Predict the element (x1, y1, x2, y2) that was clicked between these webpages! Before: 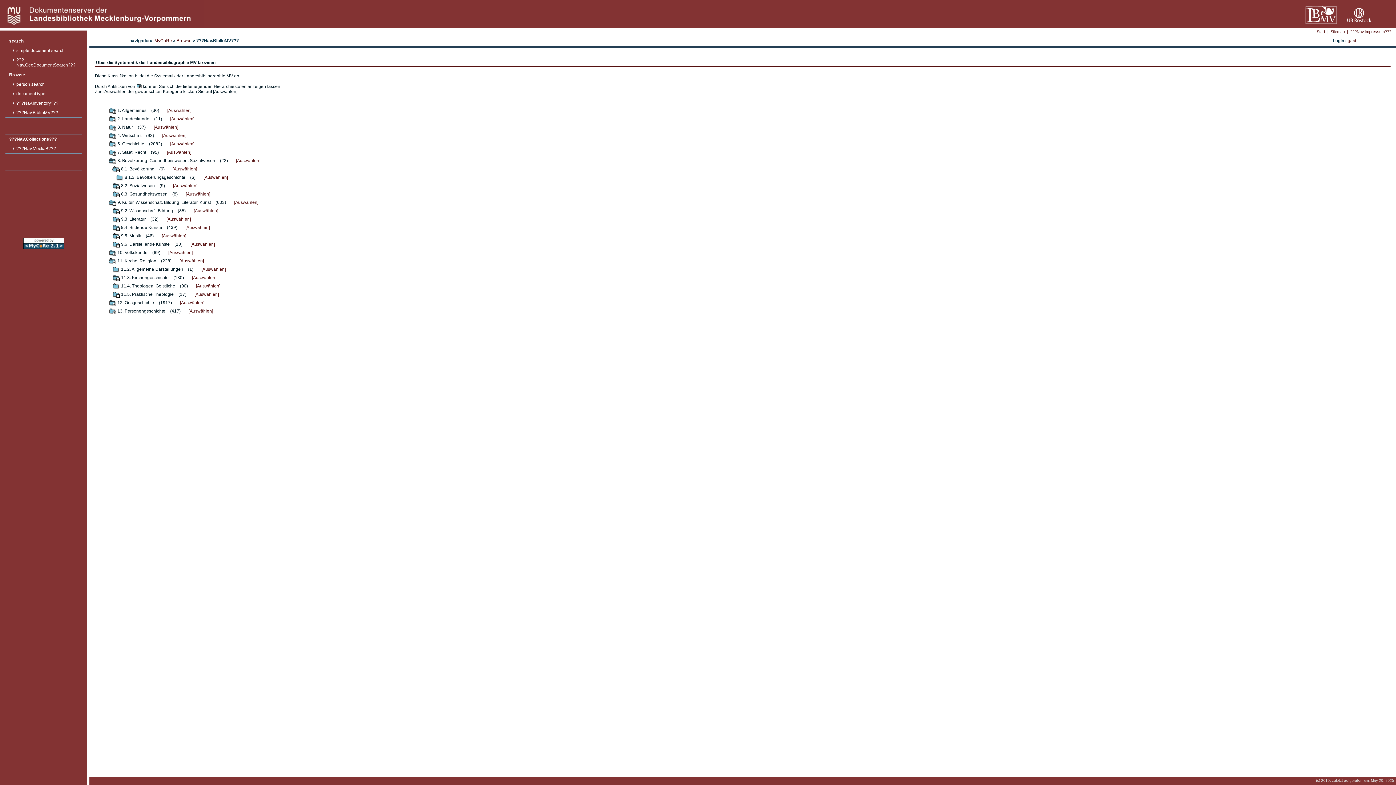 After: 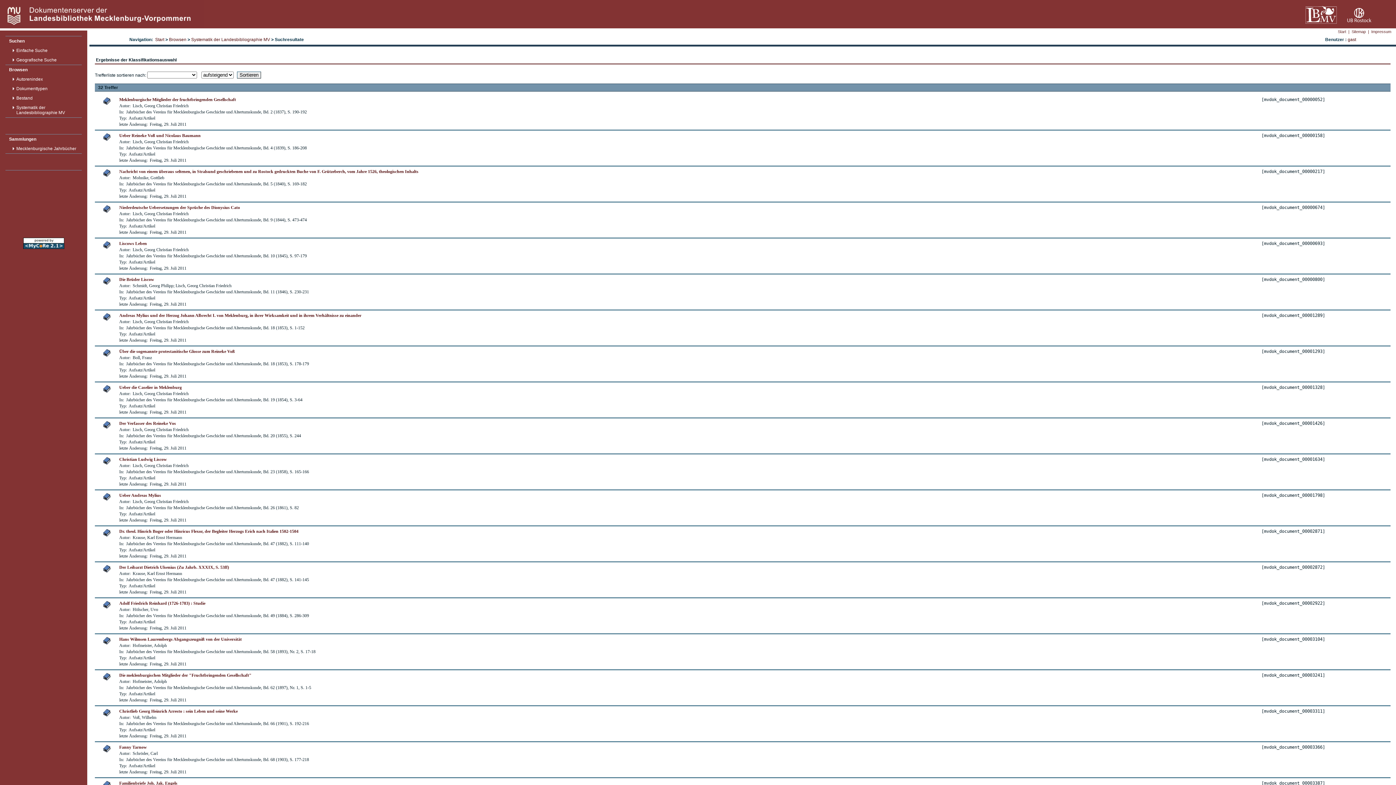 Action: label: [Auswählen] bbox: (166, 216, 190, 221)